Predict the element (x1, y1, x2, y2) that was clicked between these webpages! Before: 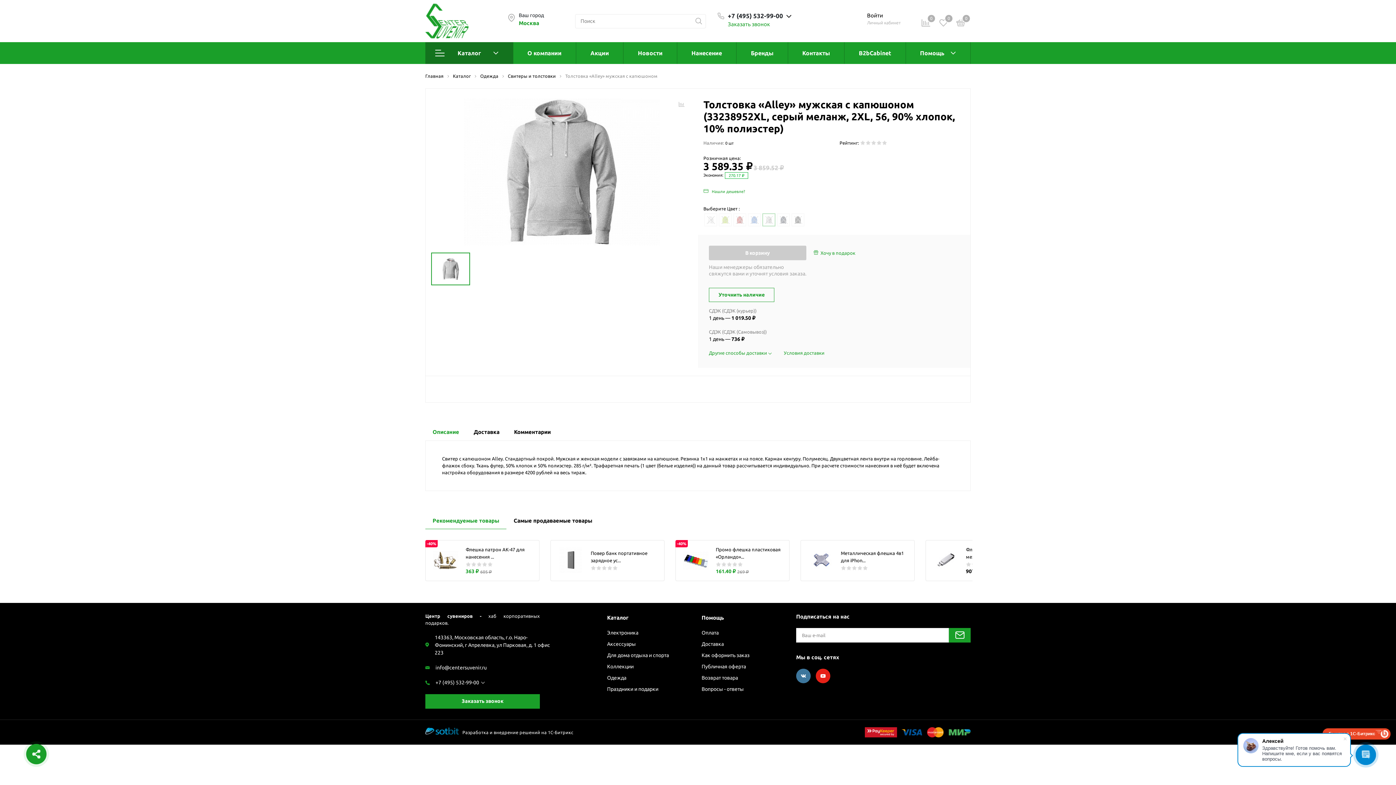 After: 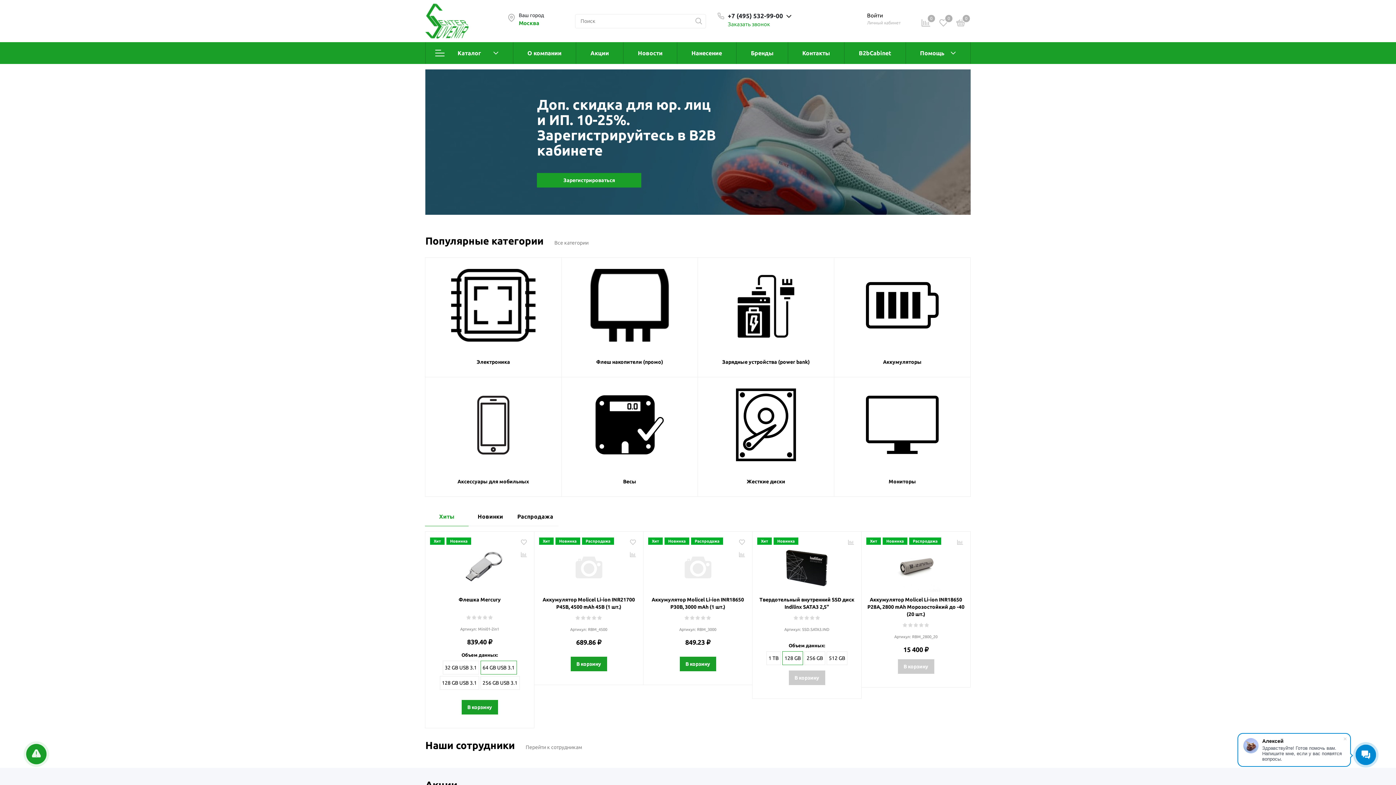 Action: bbox: (425, 0, 508, 42)